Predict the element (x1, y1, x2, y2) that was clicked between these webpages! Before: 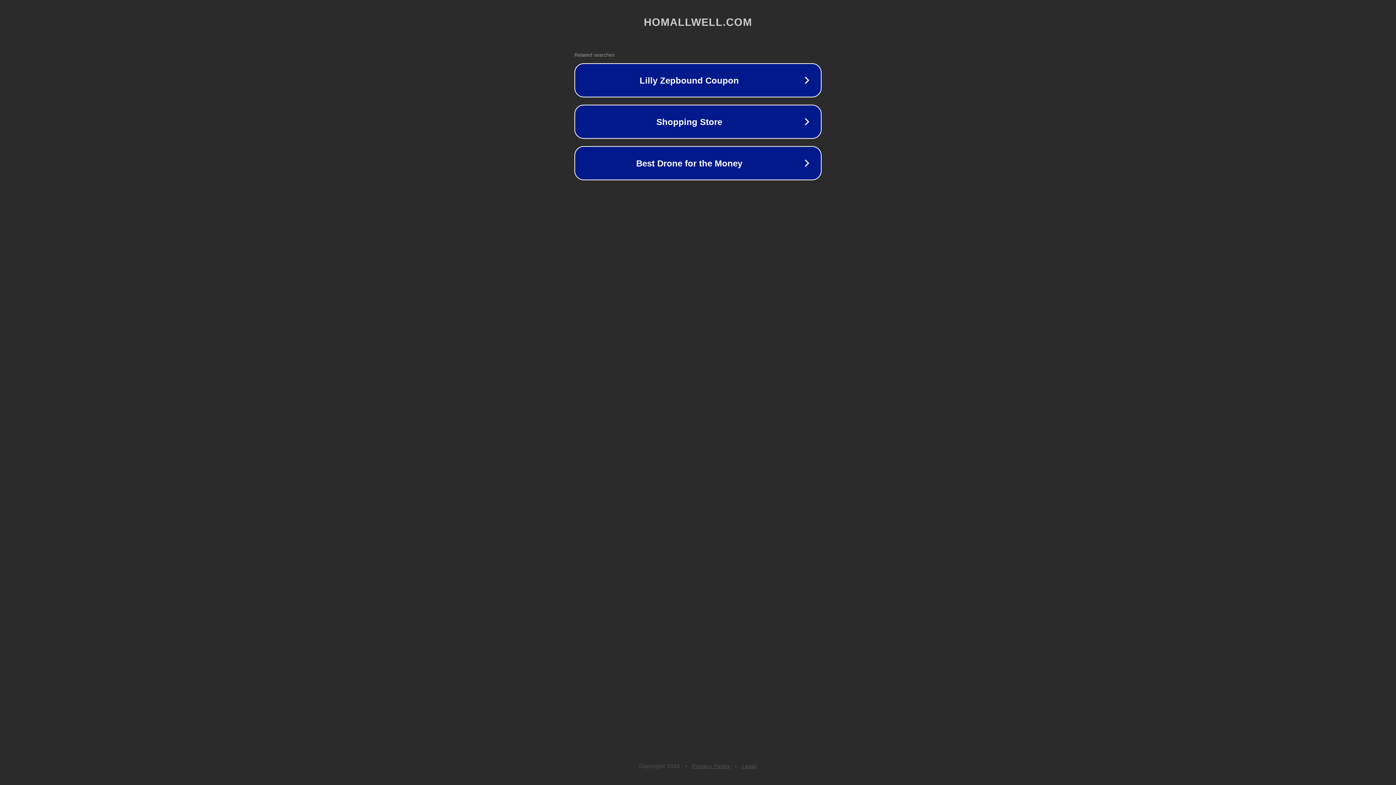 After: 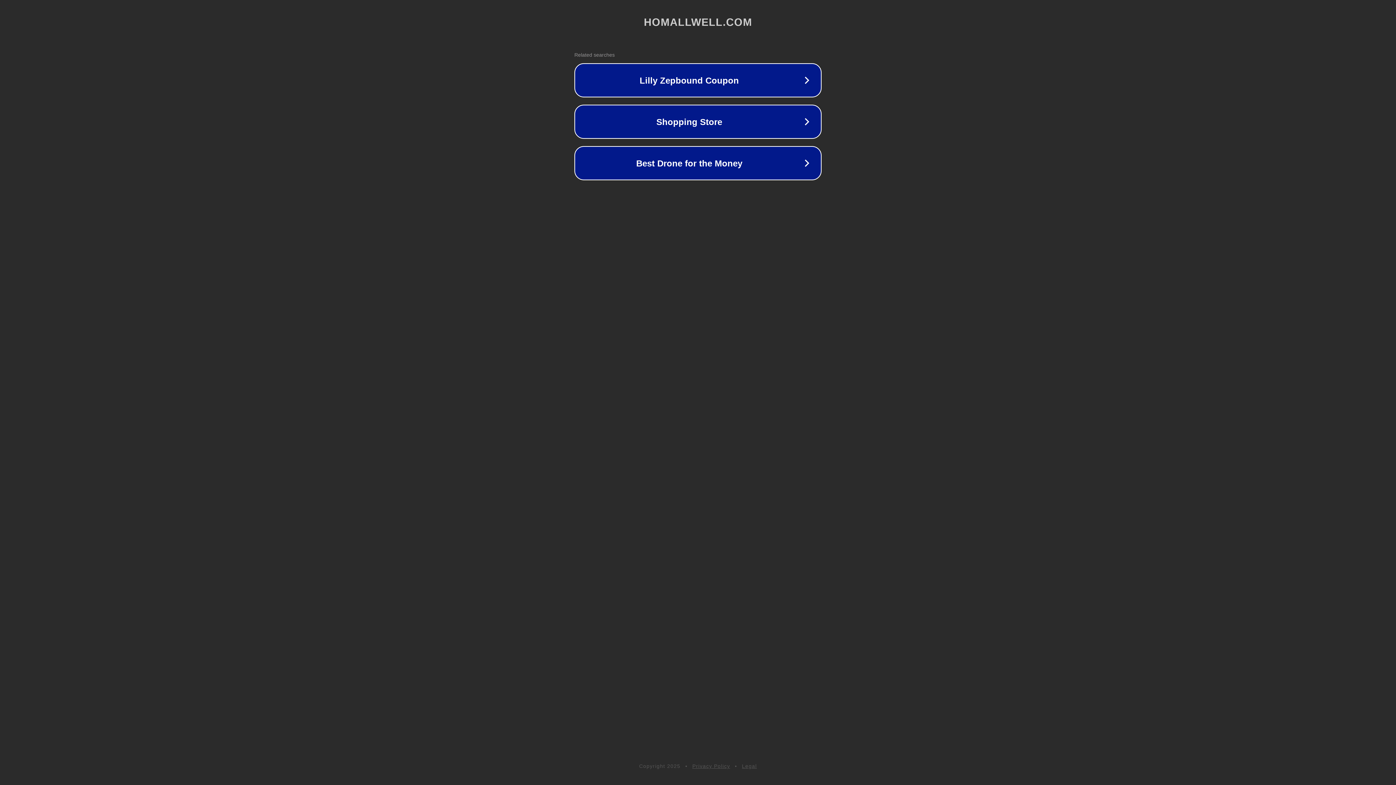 Action: bbox: (692, 763, 730, 769) label: Privacy Policy